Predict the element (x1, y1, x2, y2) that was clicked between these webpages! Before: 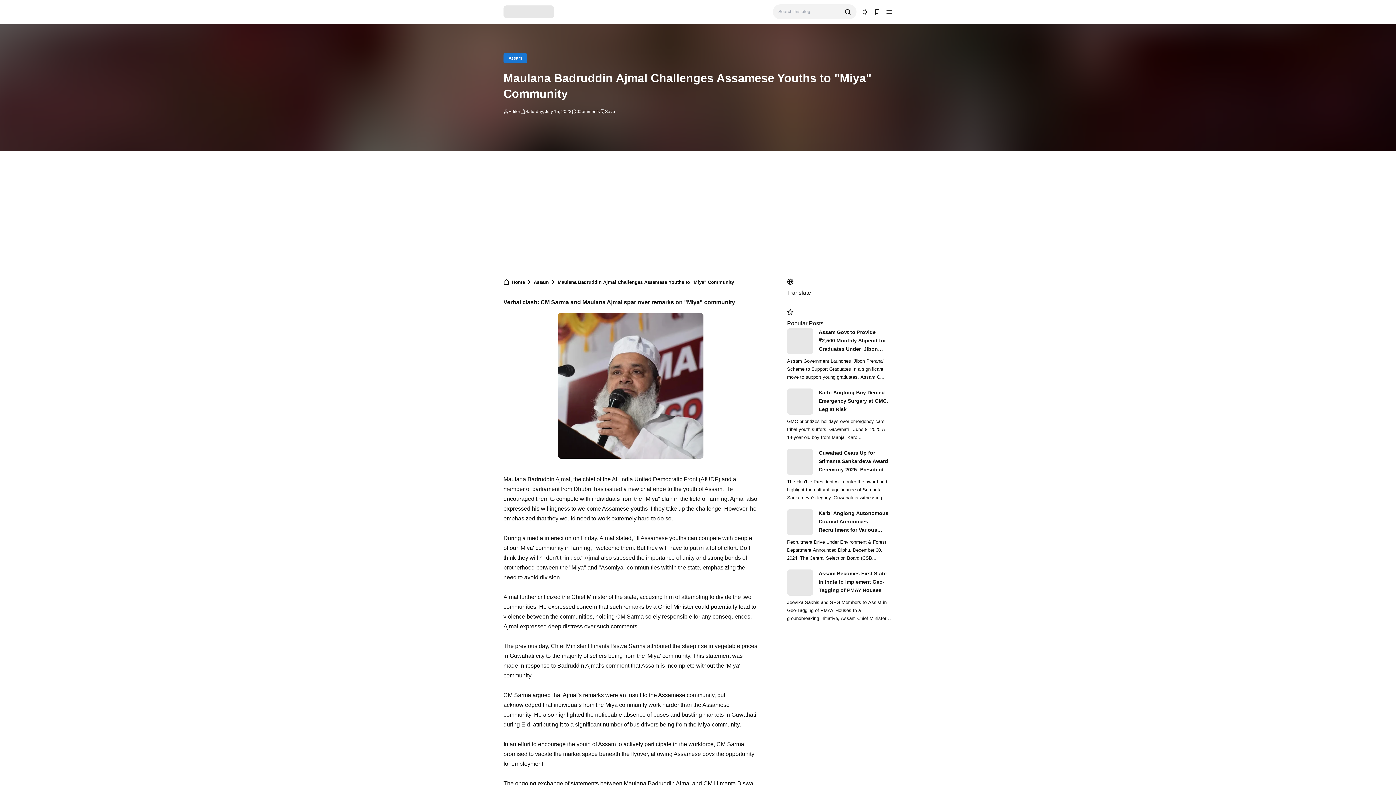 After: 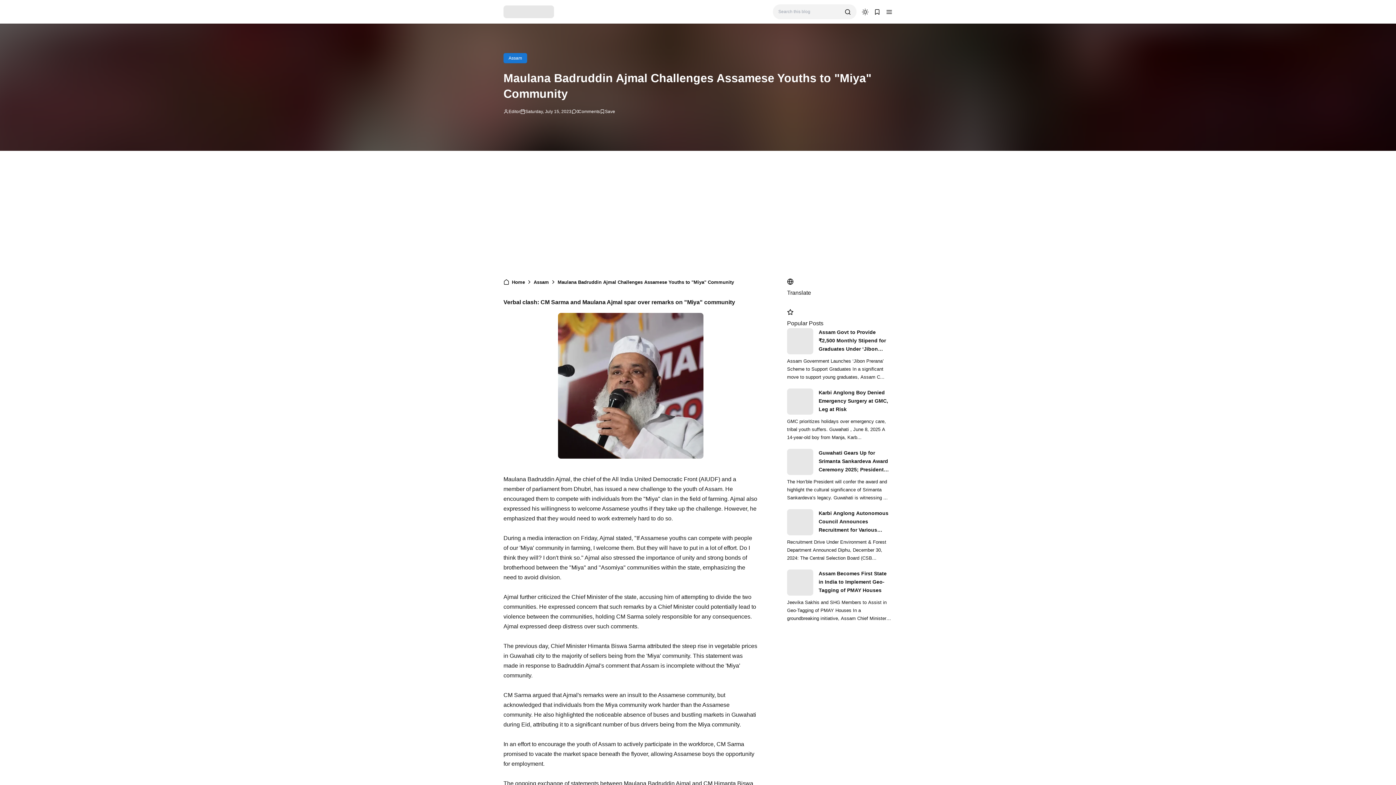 Action: bbox: (874, 8, 880, 15) label: bookmark